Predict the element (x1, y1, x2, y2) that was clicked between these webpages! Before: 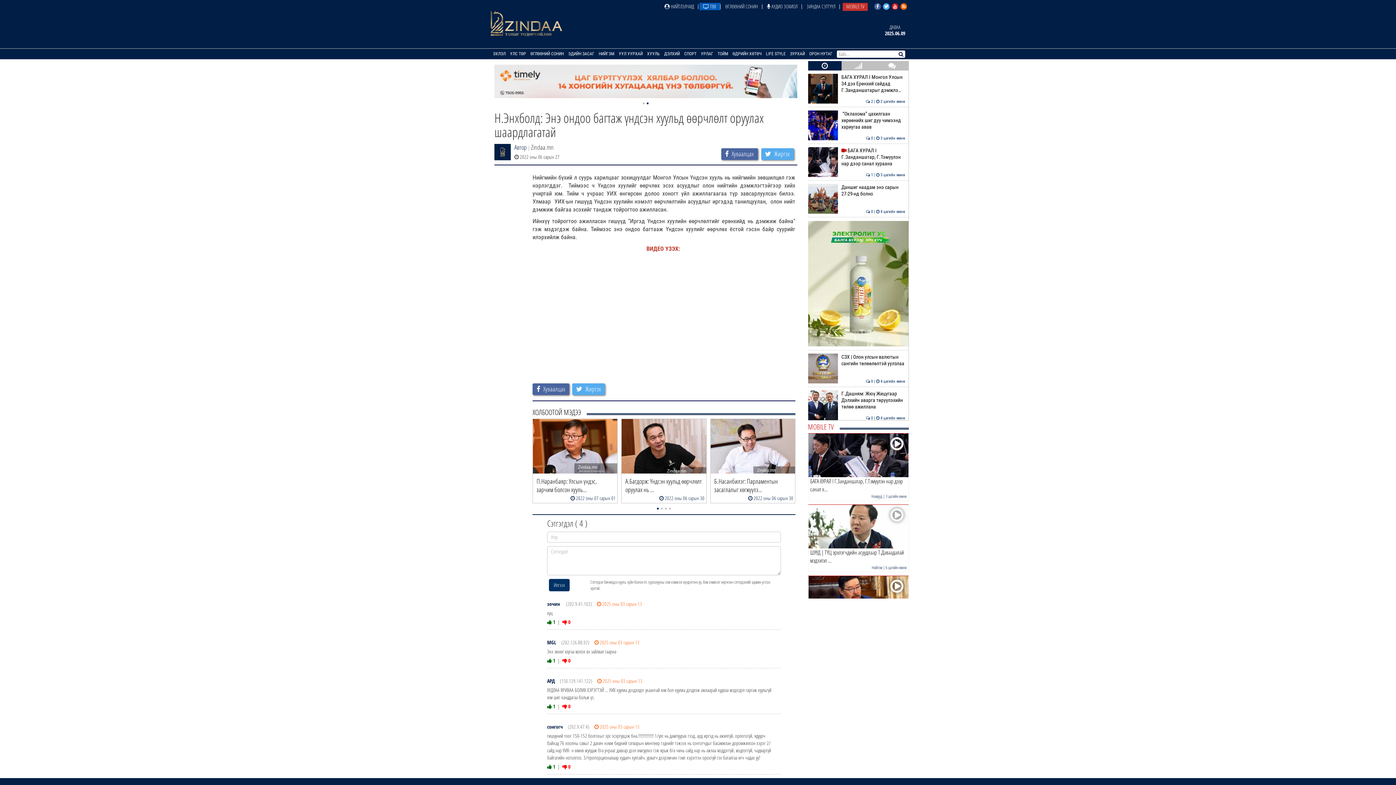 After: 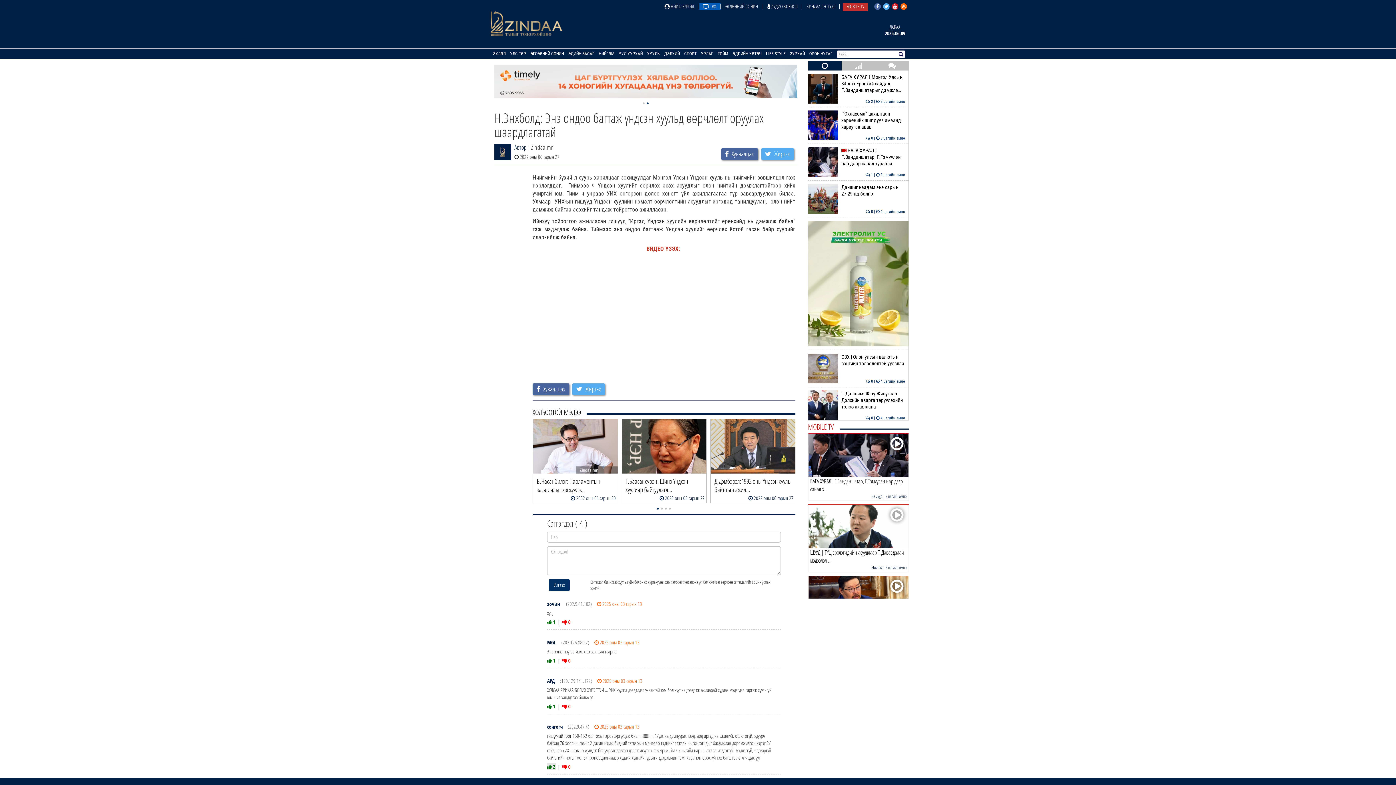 Action: label:  1  bbox: (547, 763, 556, 770)